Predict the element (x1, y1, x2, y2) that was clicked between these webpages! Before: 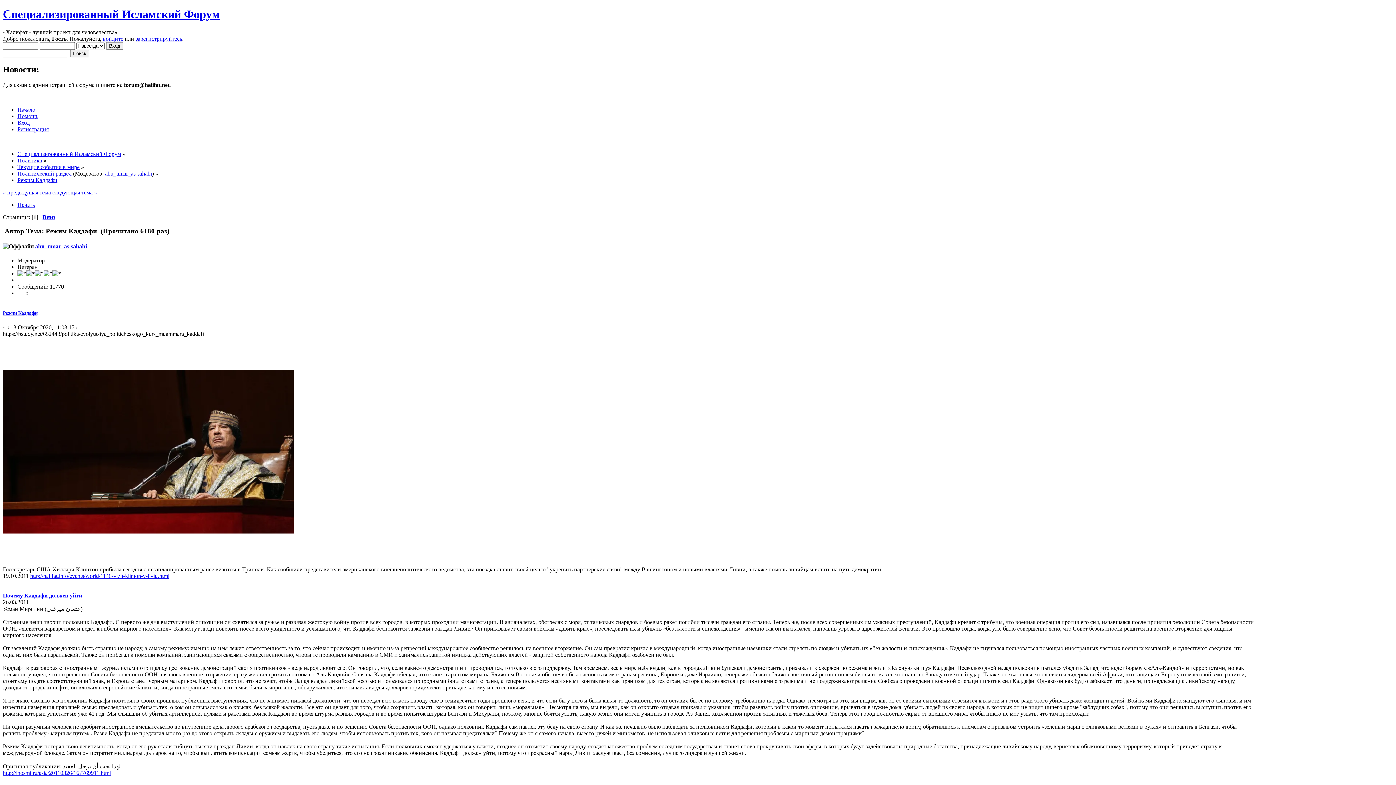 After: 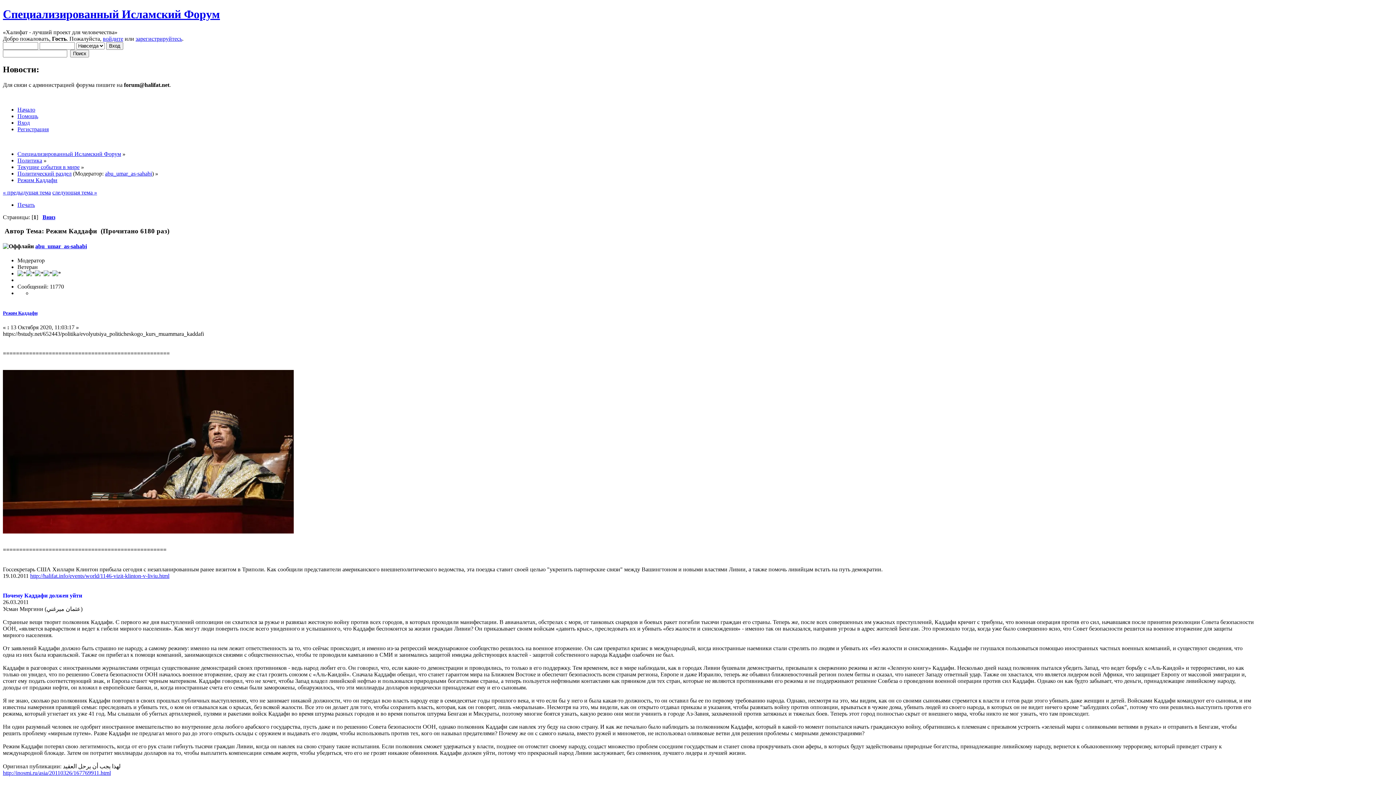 Action: bbox: (2, 770, 110, 776) label: http://inosmi.ru/asia/20110326/167769911.html